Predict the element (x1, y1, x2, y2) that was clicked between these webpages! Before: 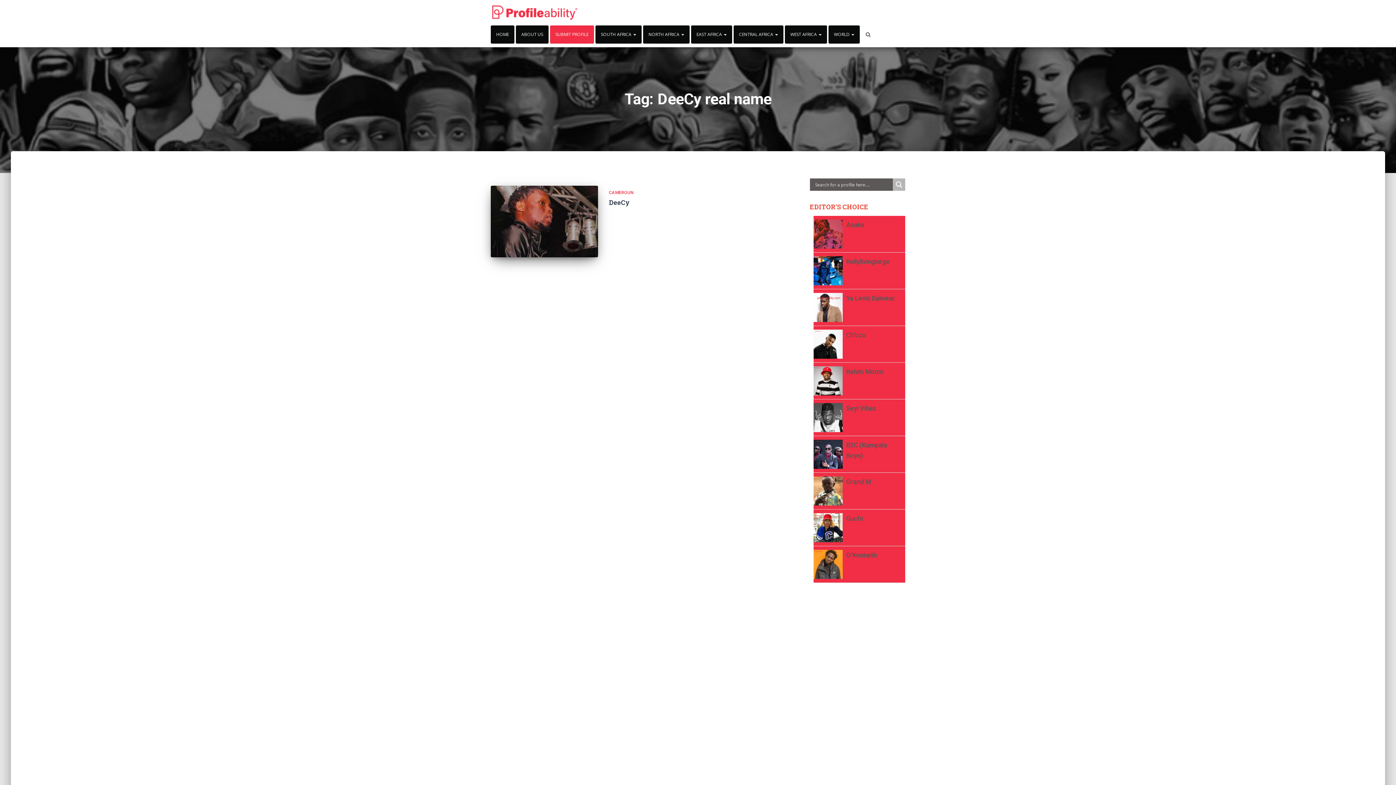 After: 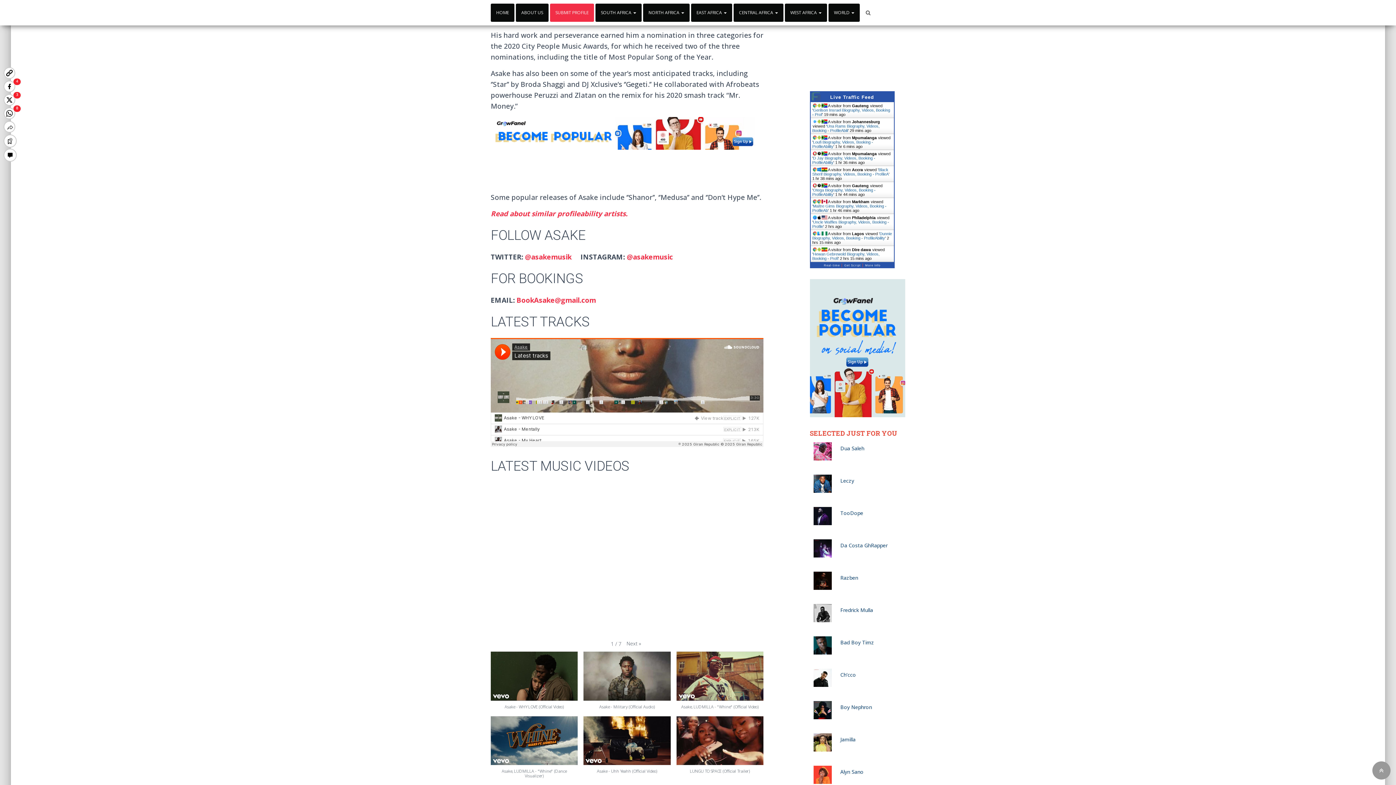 Action: label: Asake bbox: (846, 221, 864, 228)